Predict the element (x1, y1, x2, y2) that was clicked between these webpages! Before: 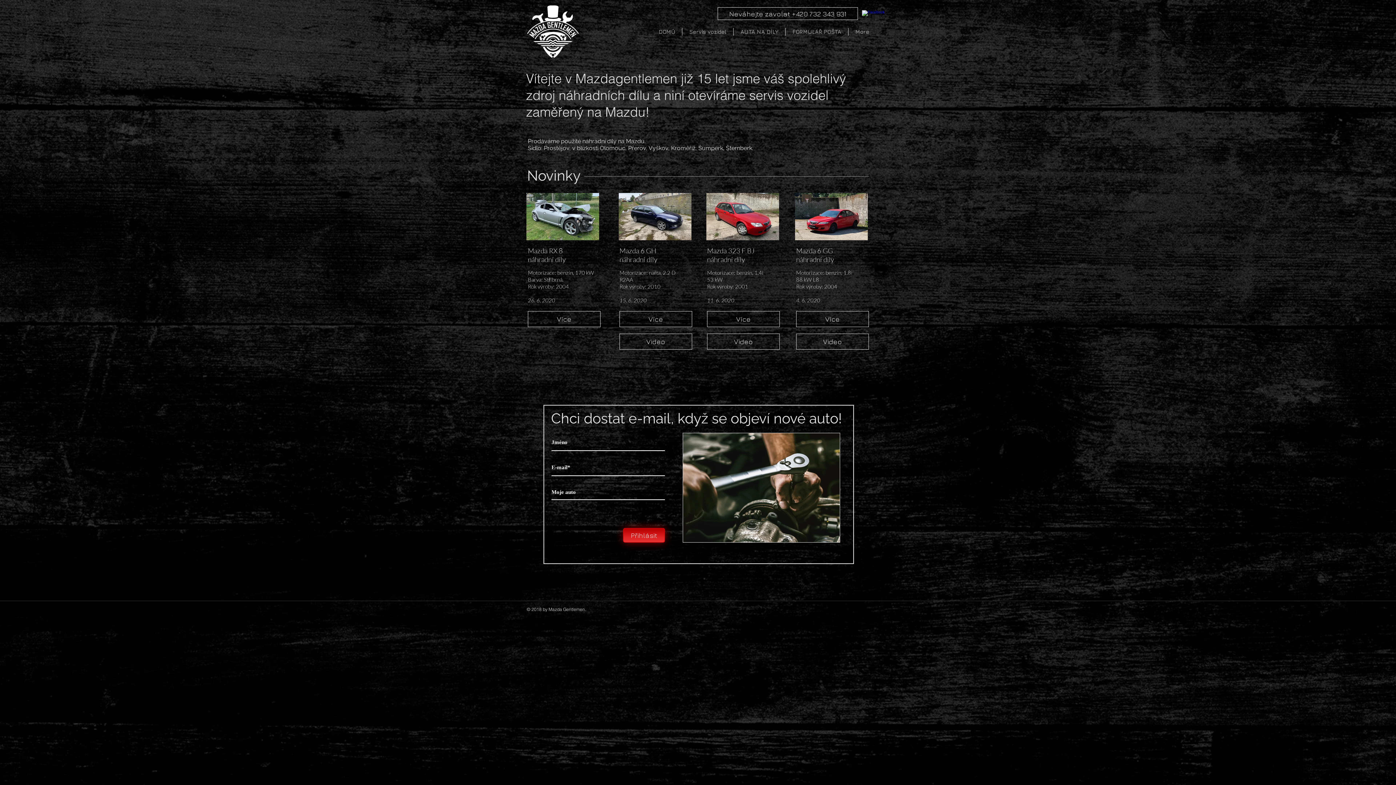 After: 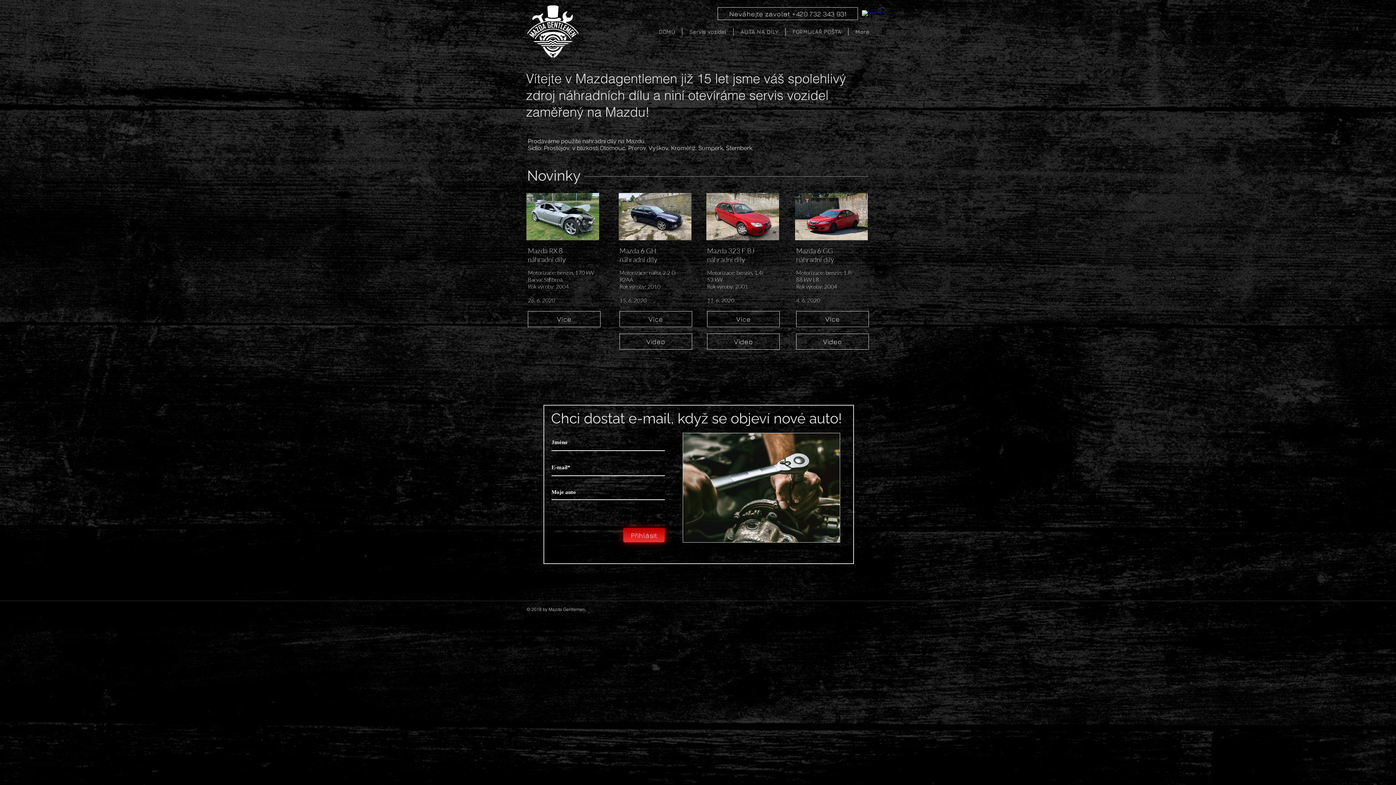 Action: bbox: (526, 193, 599, 240)